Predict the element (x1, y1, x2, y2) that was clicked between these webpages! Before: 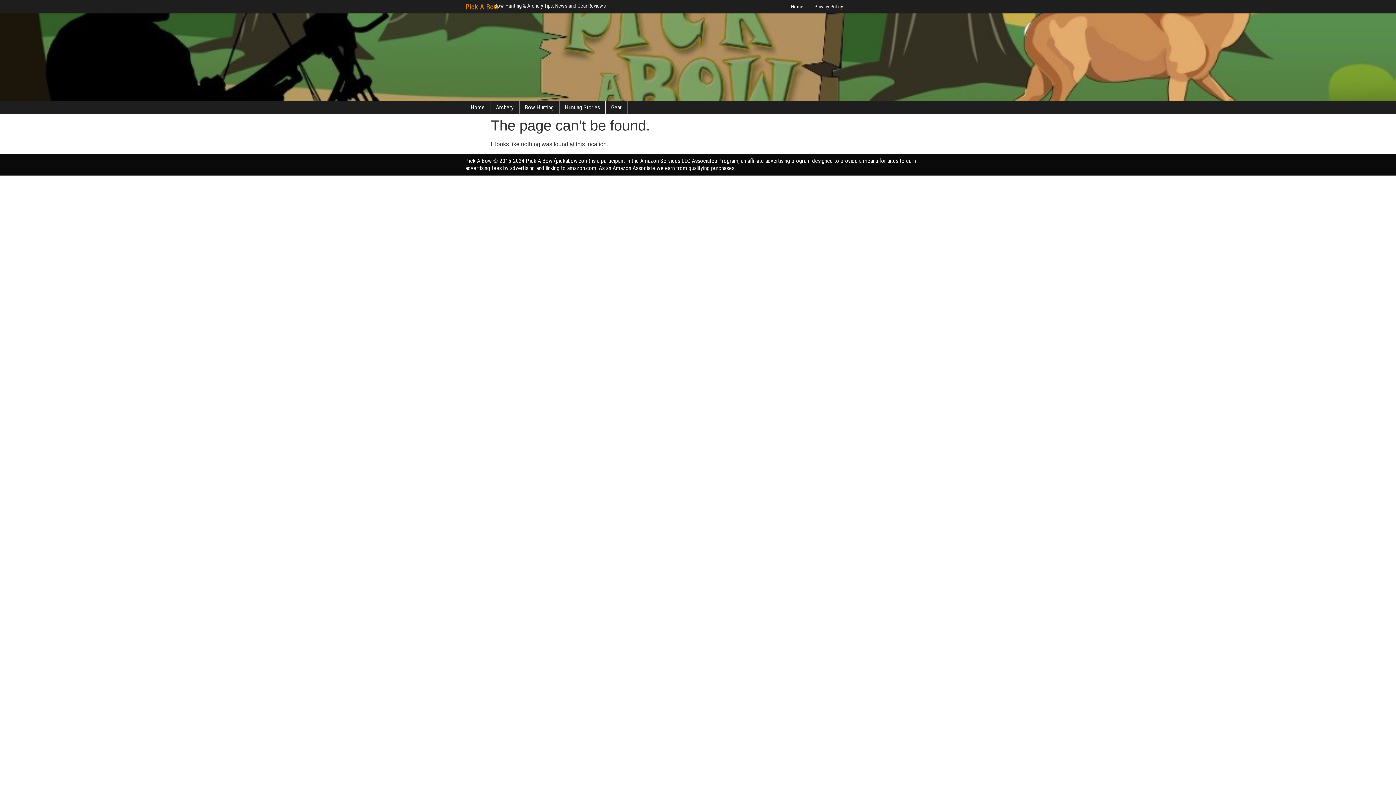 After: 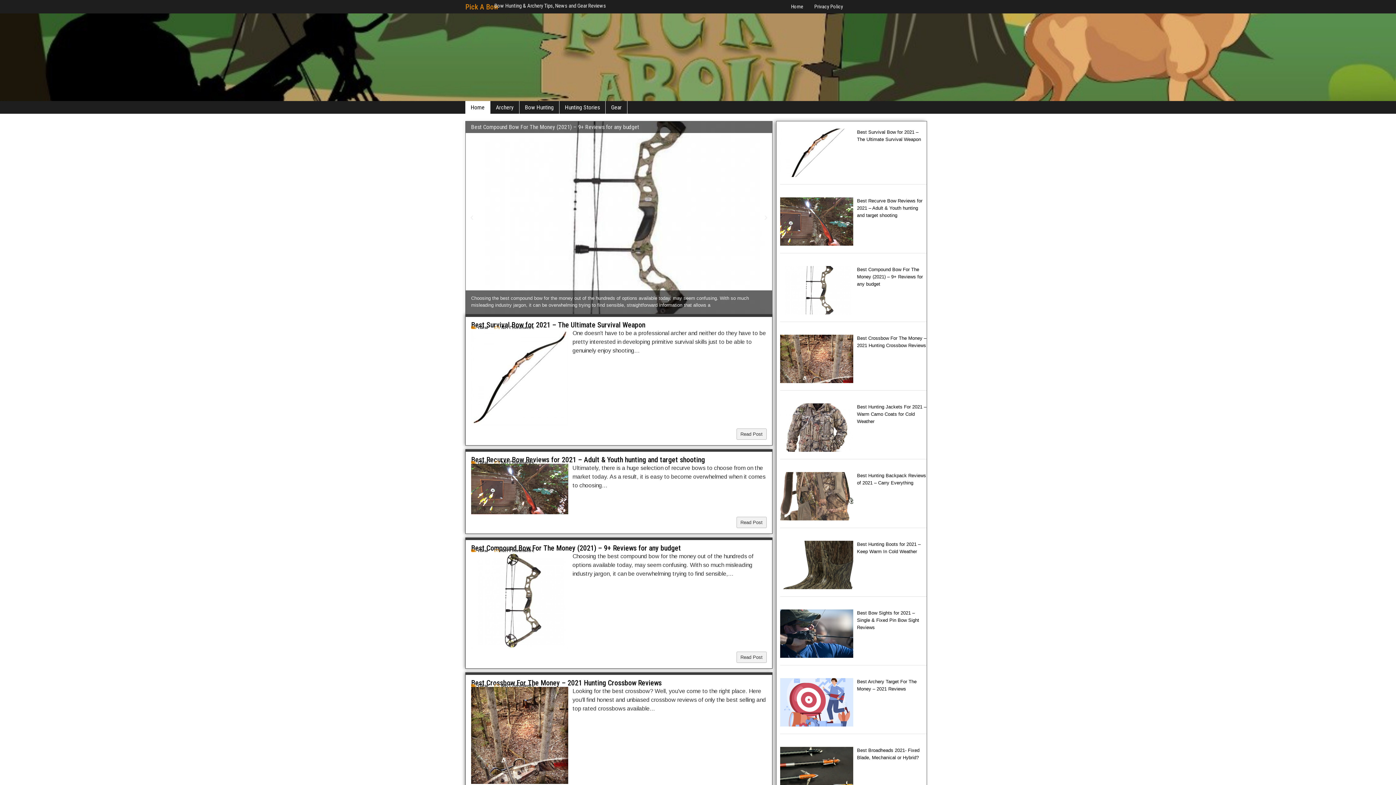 Action: bbox: (465, 101, 490, 113) label: Home